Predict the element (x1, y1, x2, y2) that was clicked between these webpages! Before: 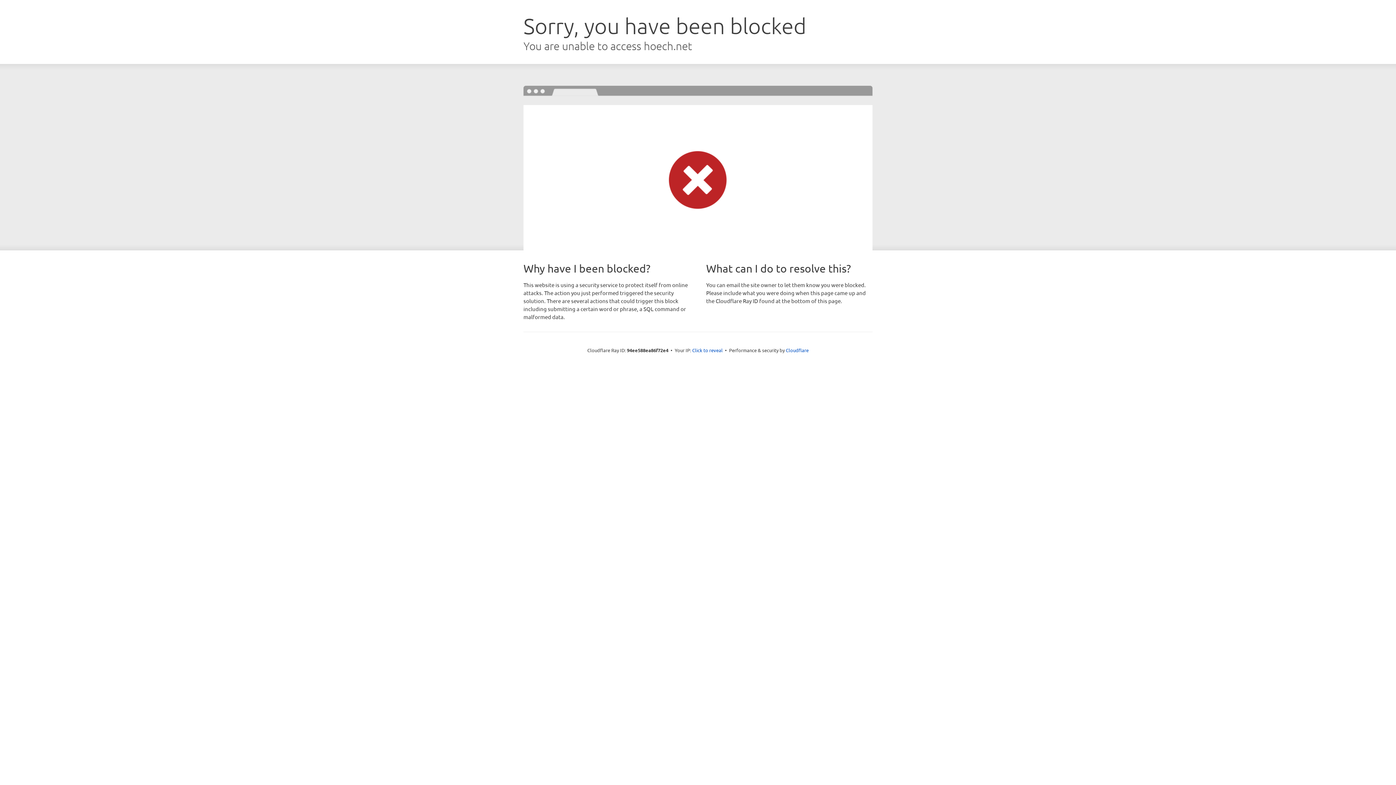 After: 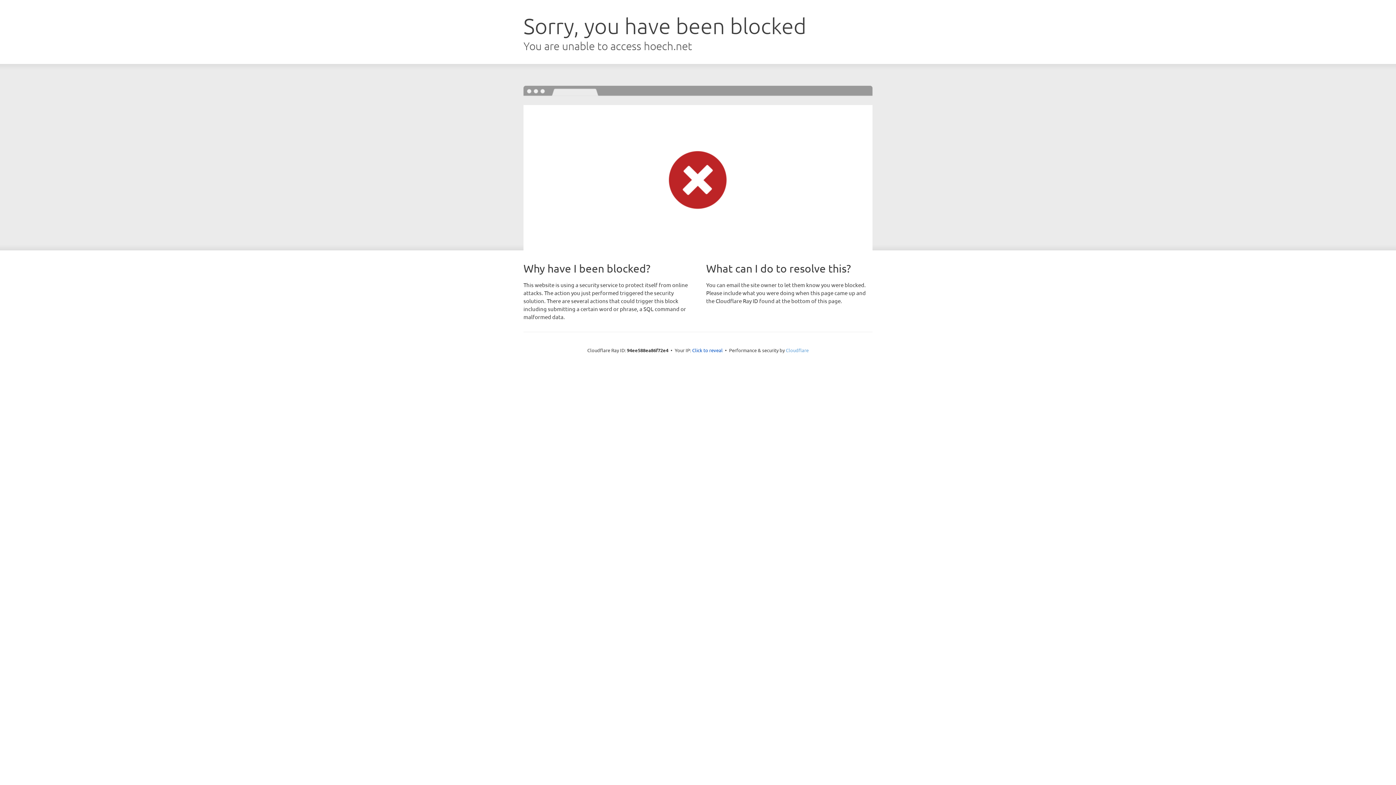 Action: bbox: (786, 347, 808, 353) label: Cloudflare